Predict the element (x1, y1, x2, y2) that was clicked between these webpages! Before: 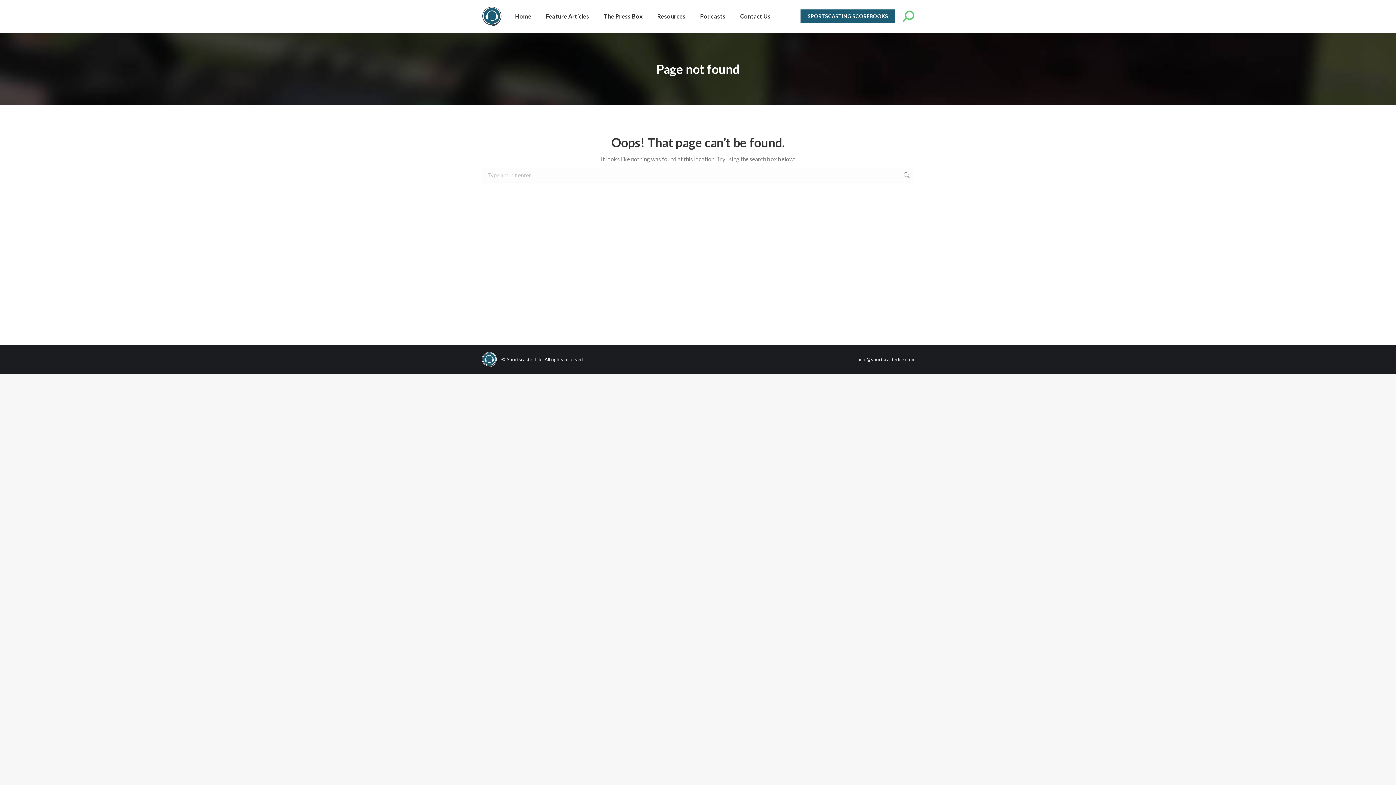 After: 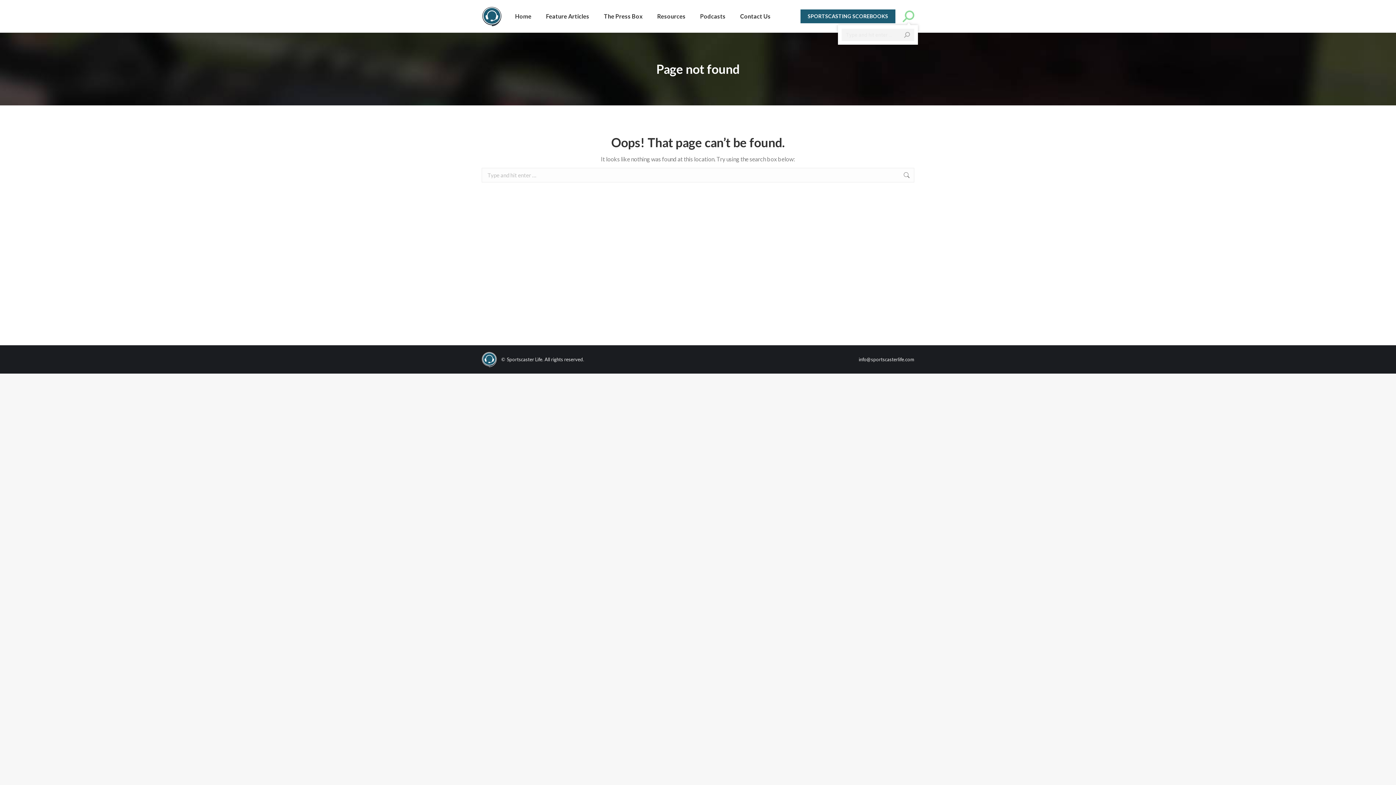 Action: bbox: (902, 10, 914, 22)